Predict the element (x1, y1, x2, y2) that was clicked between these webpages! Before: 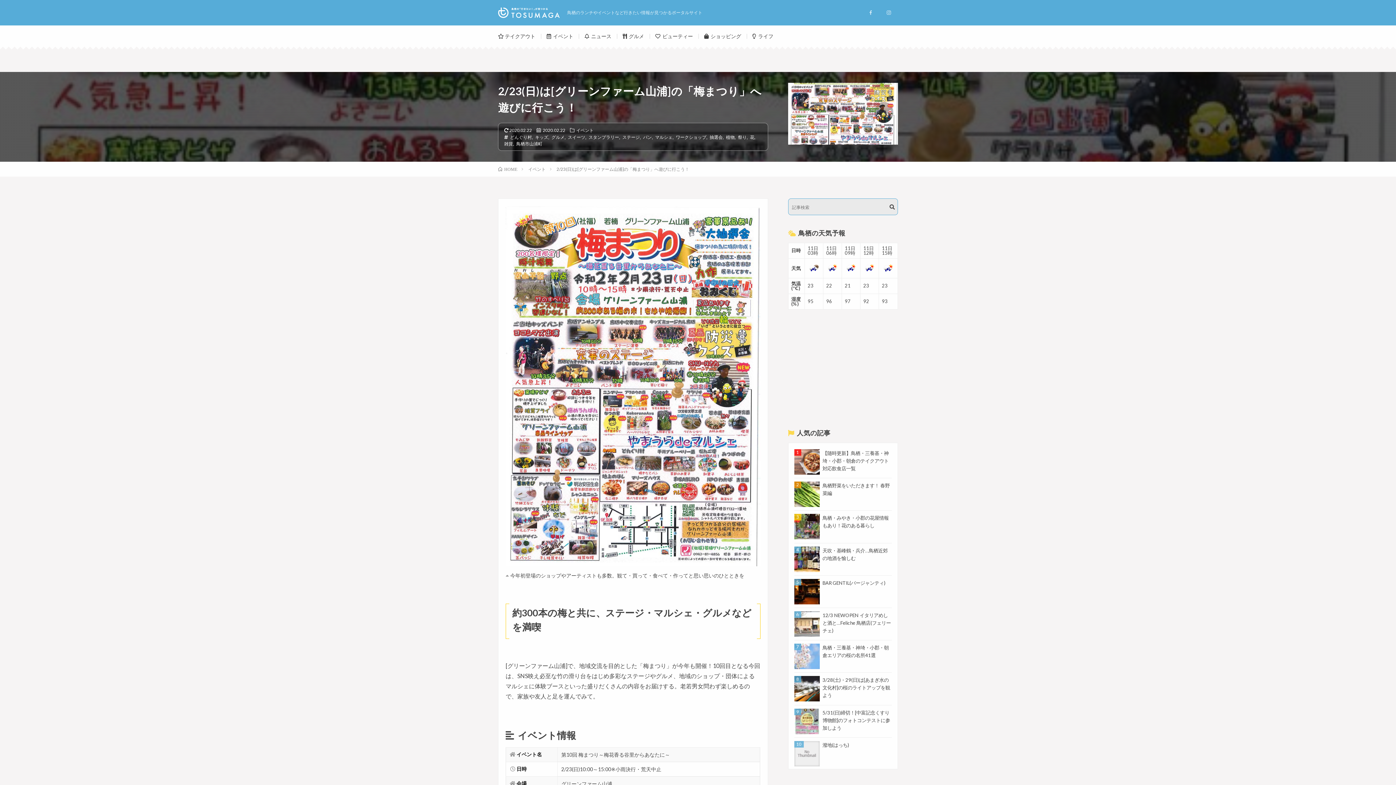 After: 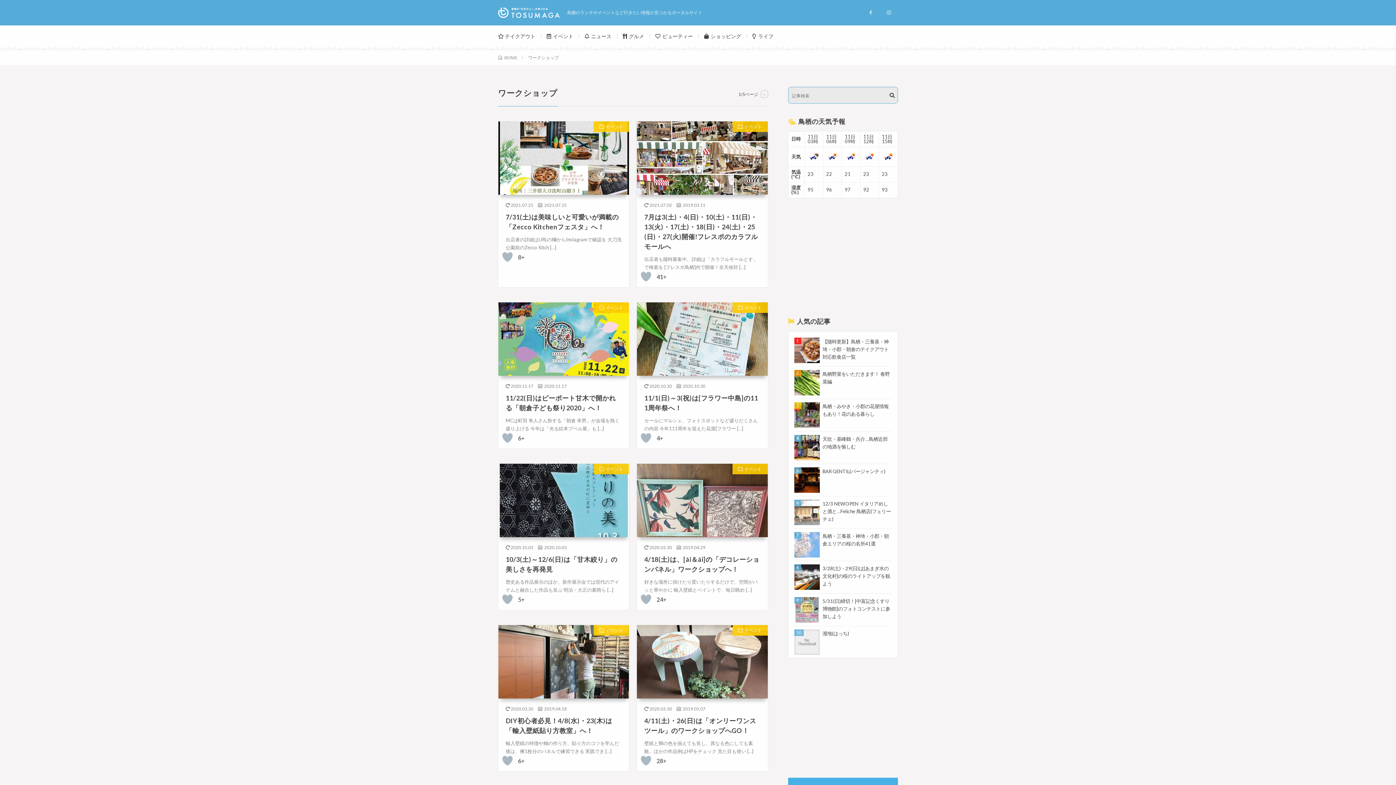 Action: bbox: (676, 134, 706, 139) label: ワークショップ